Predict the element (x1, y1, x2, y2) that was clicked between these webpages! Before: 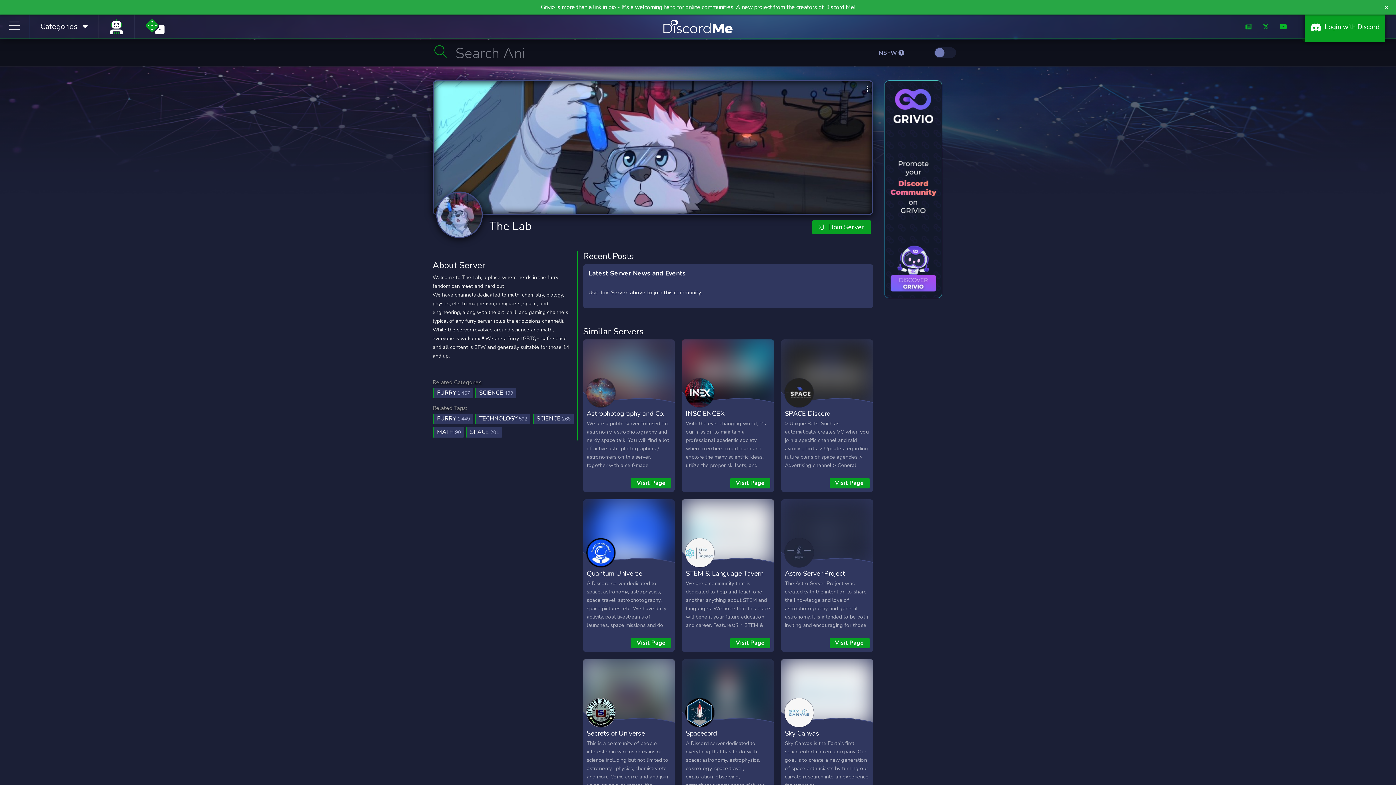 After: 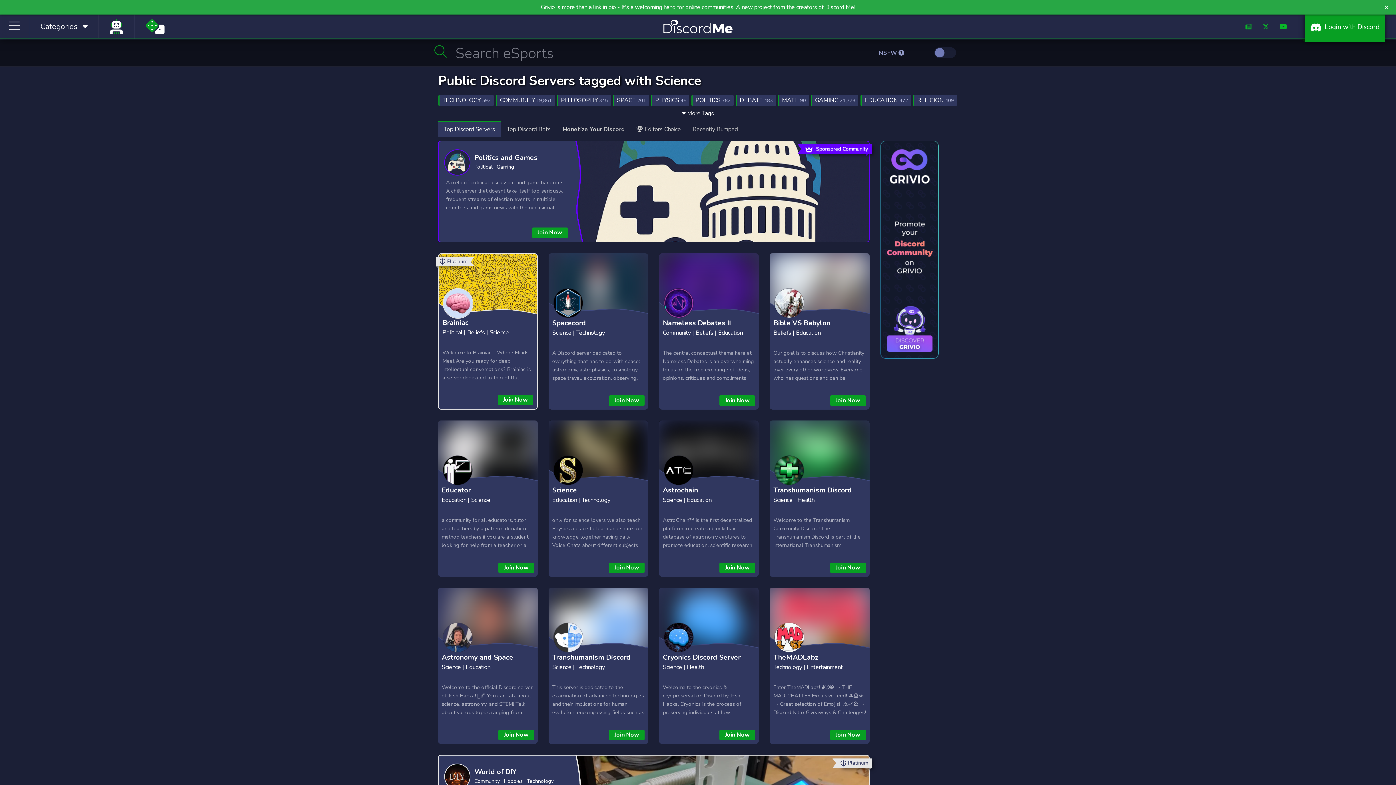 Action: label: SCIENCE 268 bbox: (532, 413, 573, 424)